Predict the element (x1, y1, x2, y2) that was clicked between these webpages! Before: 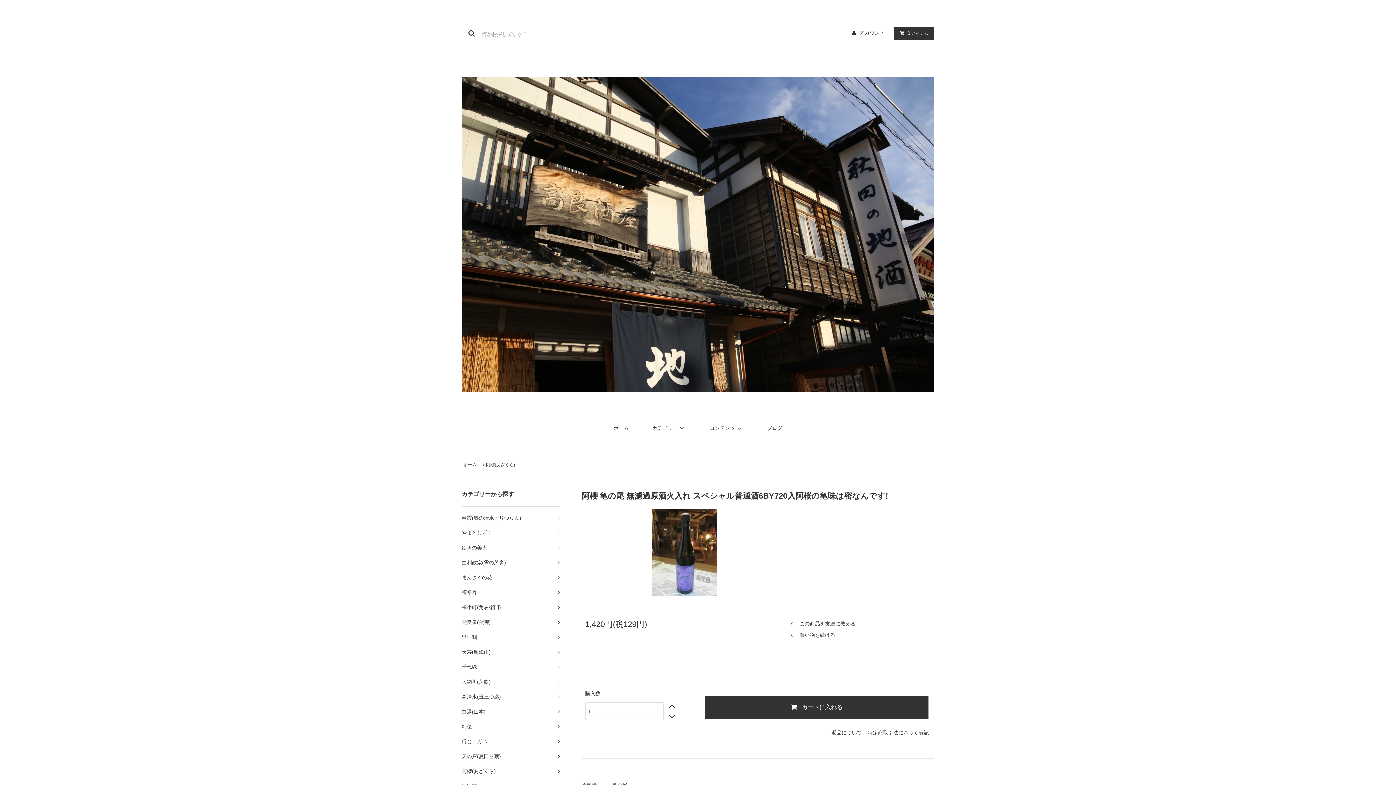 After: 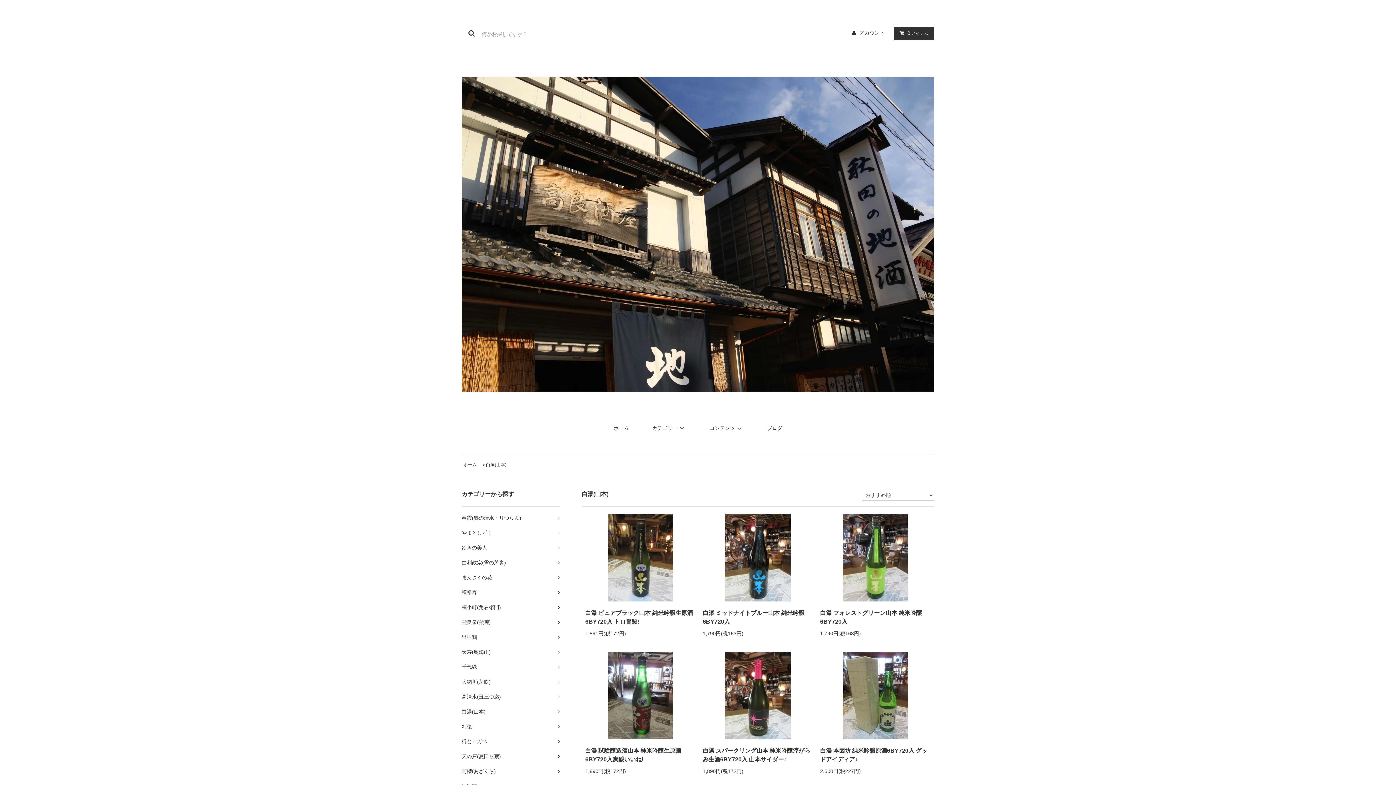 Action: label: 白瀑(山本)	 bbox: (461, 704, 560, 719)